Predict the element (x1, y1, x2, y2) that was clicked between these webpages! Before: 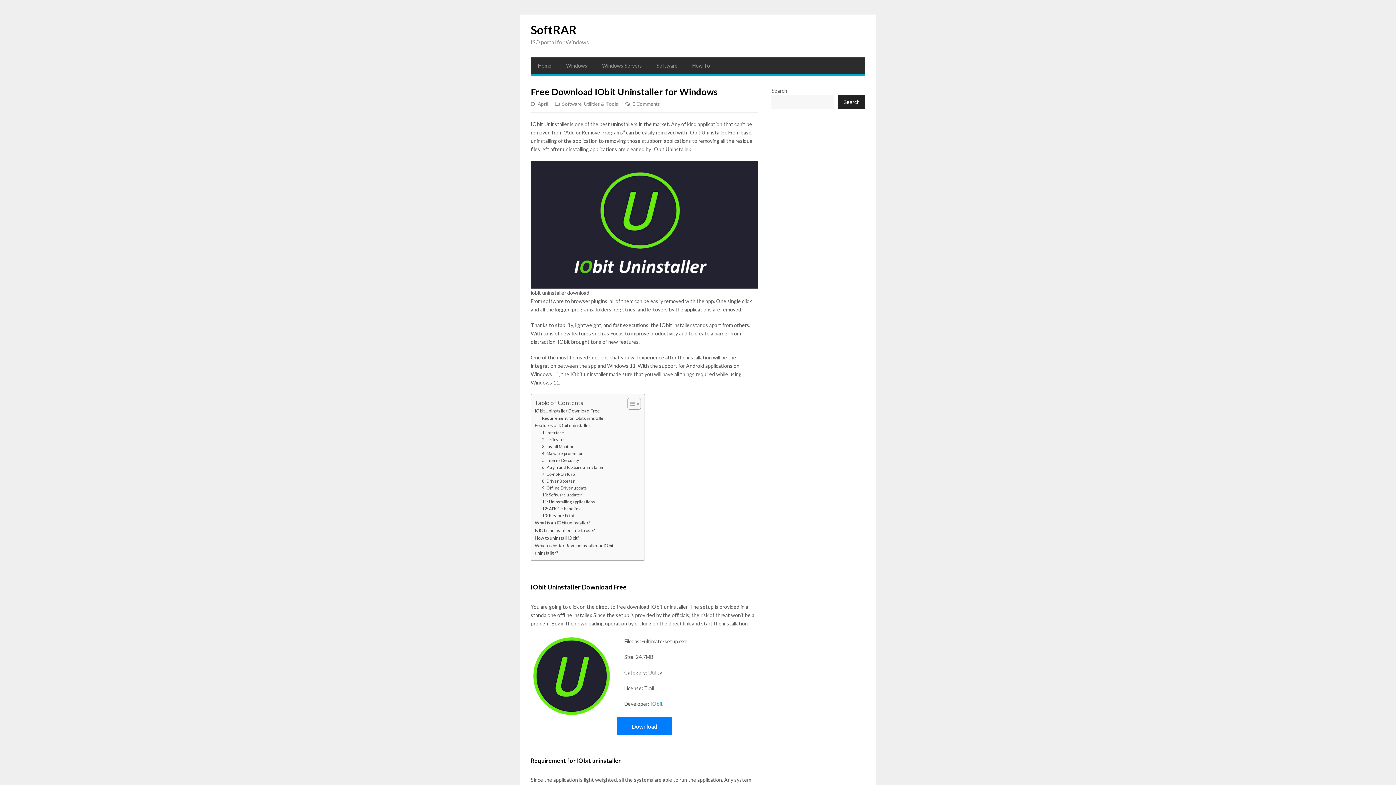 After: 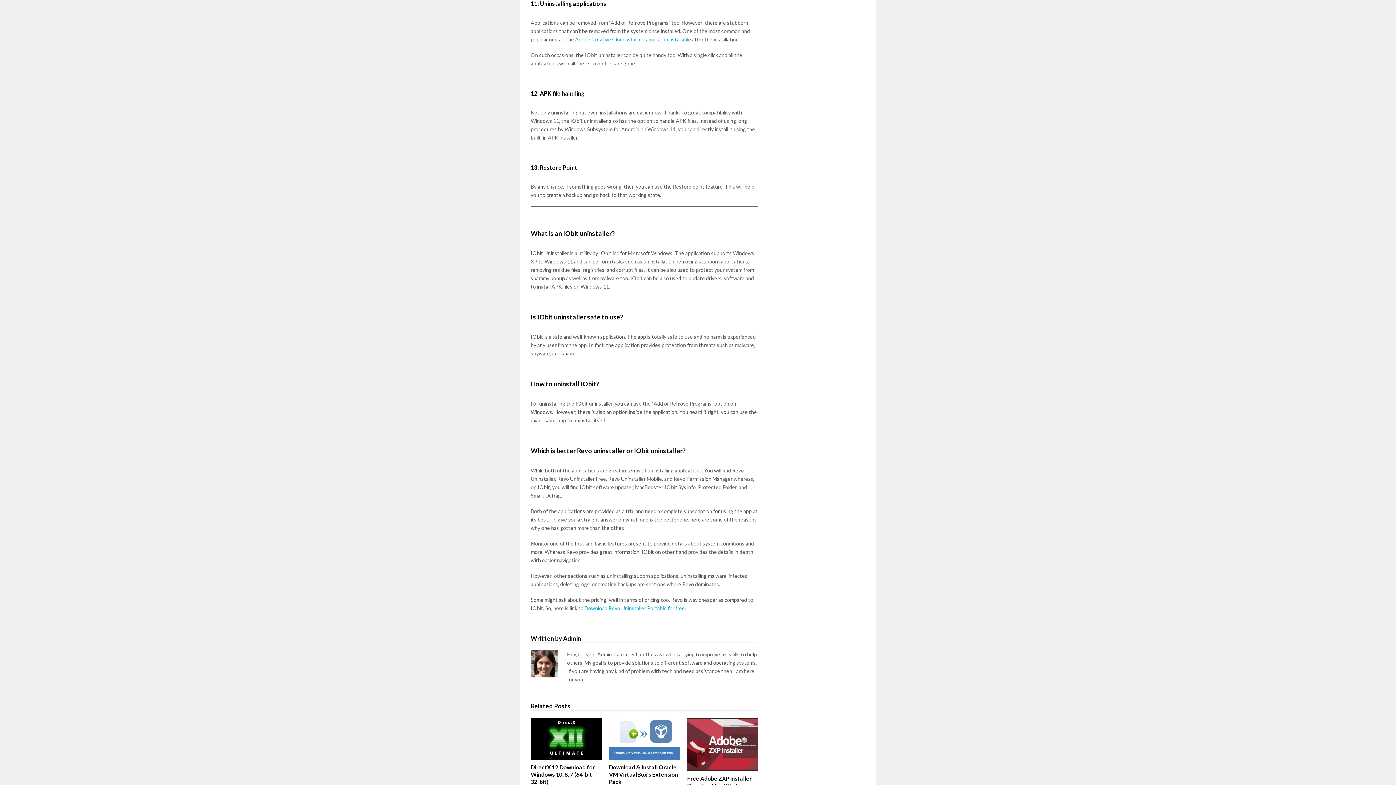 Action: bbox: (542, 499, 595, 505) label: 11: Uninstalling applications